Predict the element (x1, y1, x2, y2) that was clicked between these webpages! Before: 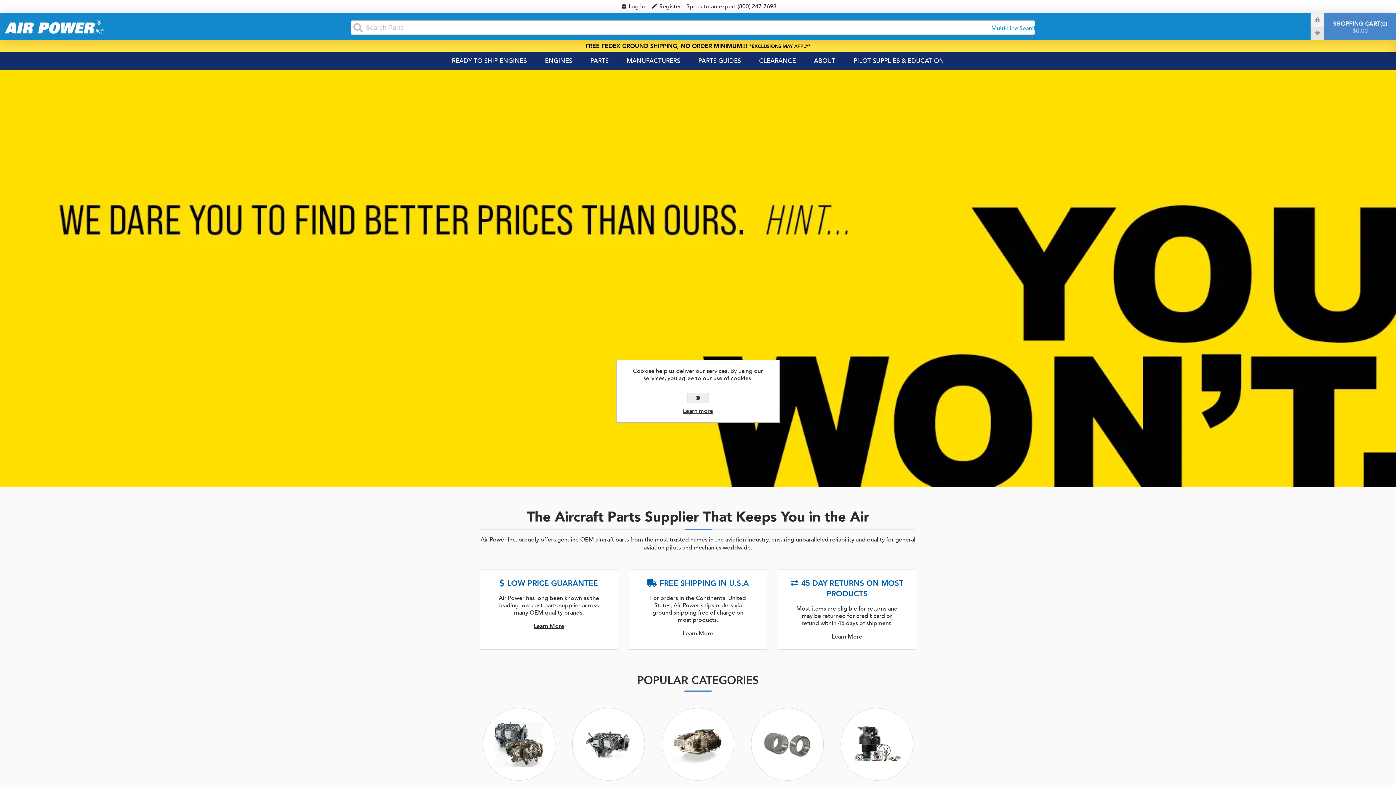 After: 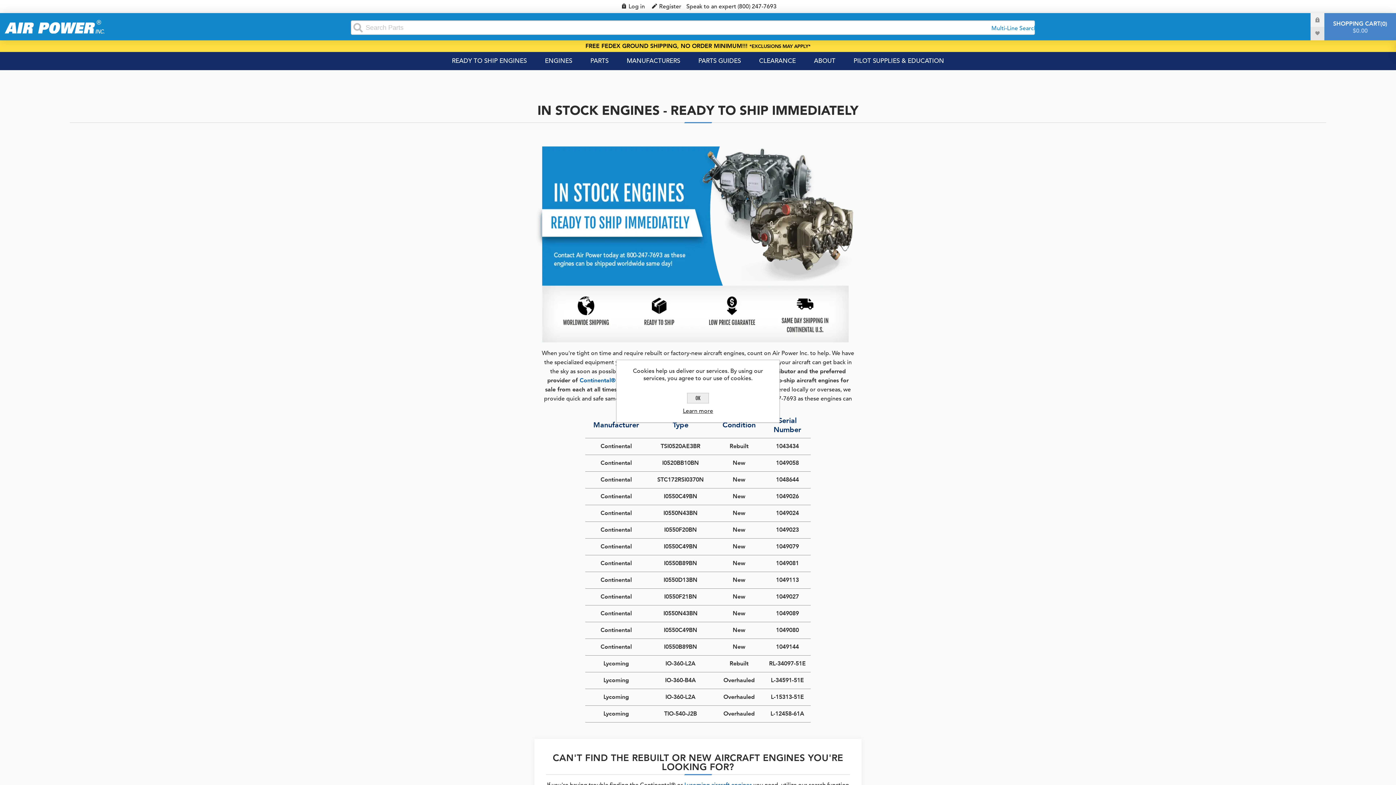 Action: label: READY TO SHIP ENGINES bbox: (480, 640, 558, 737)